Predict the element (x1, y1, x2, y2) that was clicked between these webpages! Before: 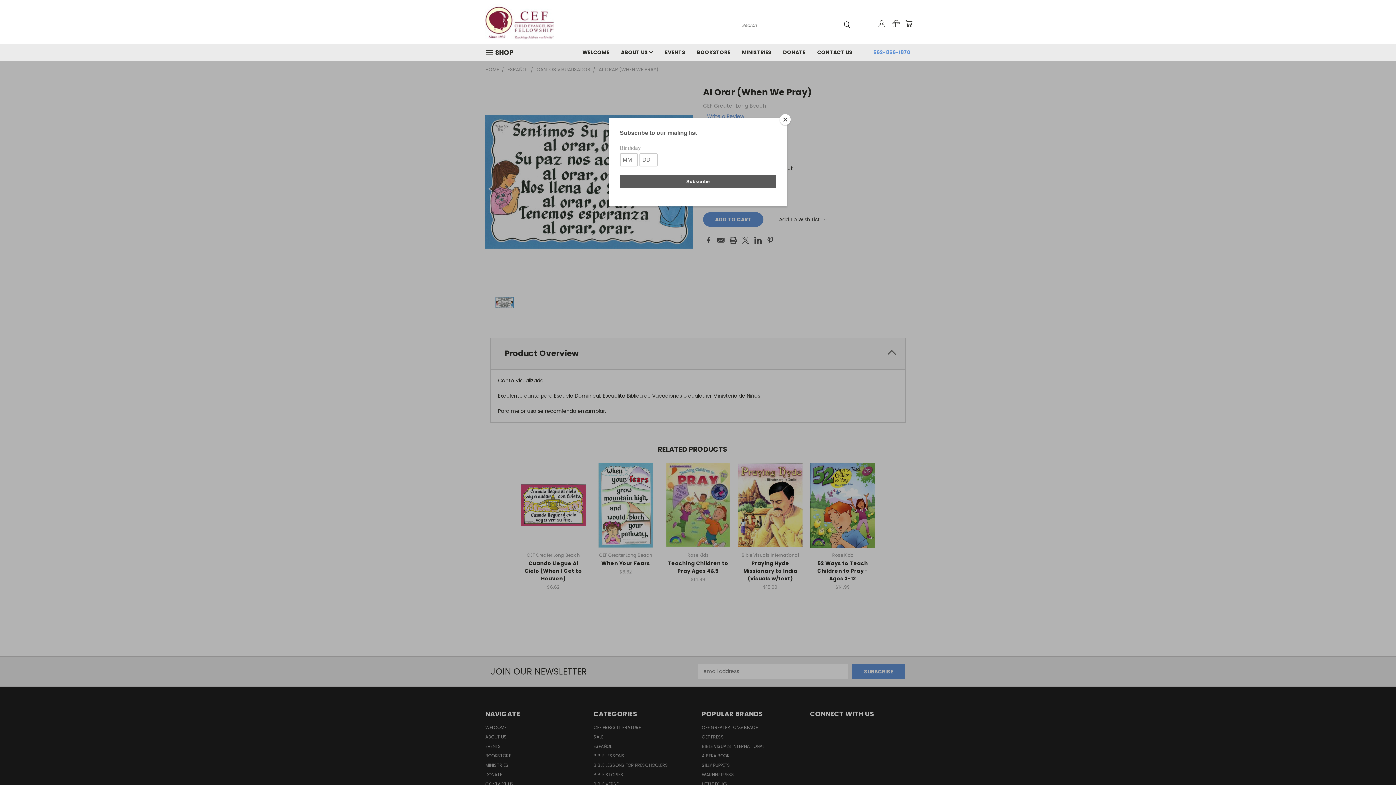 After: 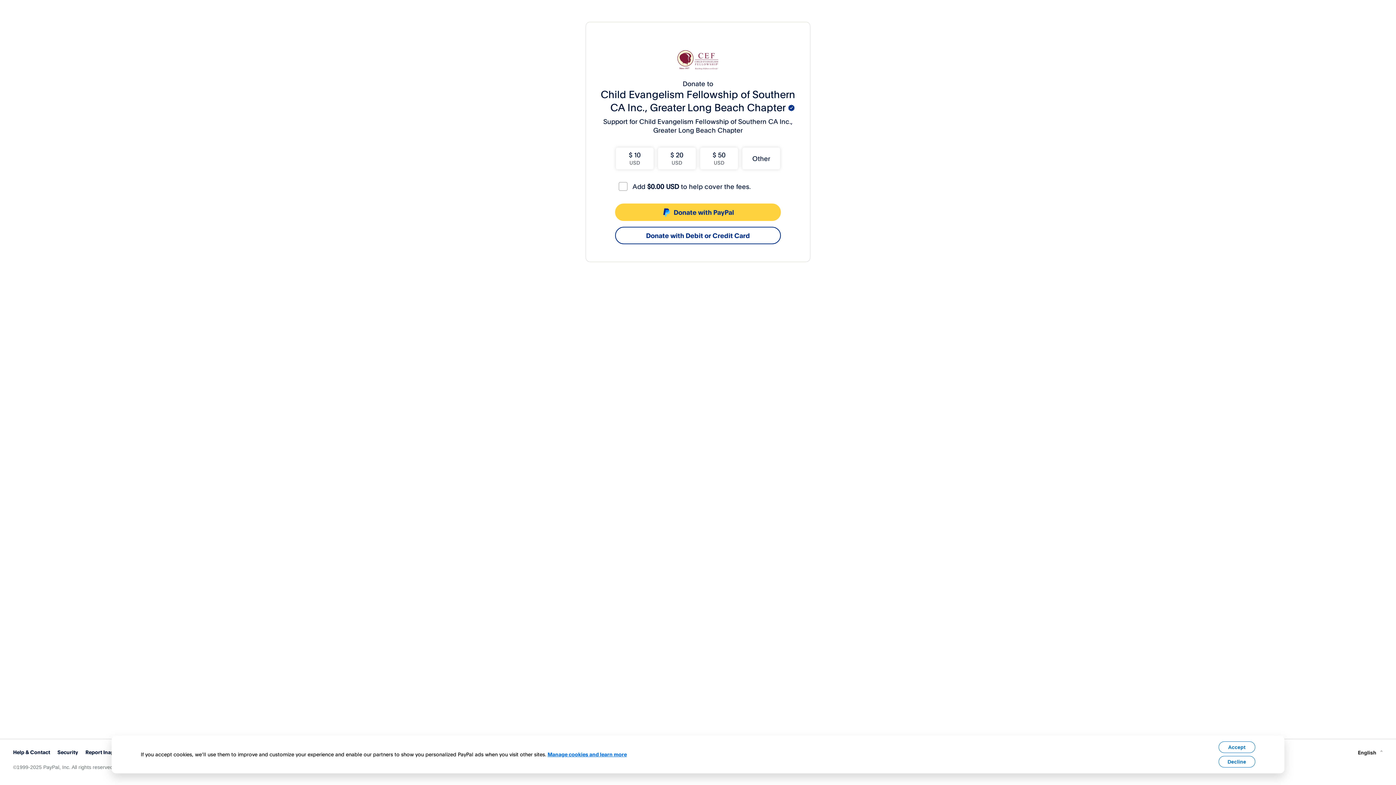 Action: bbox: (777, 43, 811, 60) label: DONATE